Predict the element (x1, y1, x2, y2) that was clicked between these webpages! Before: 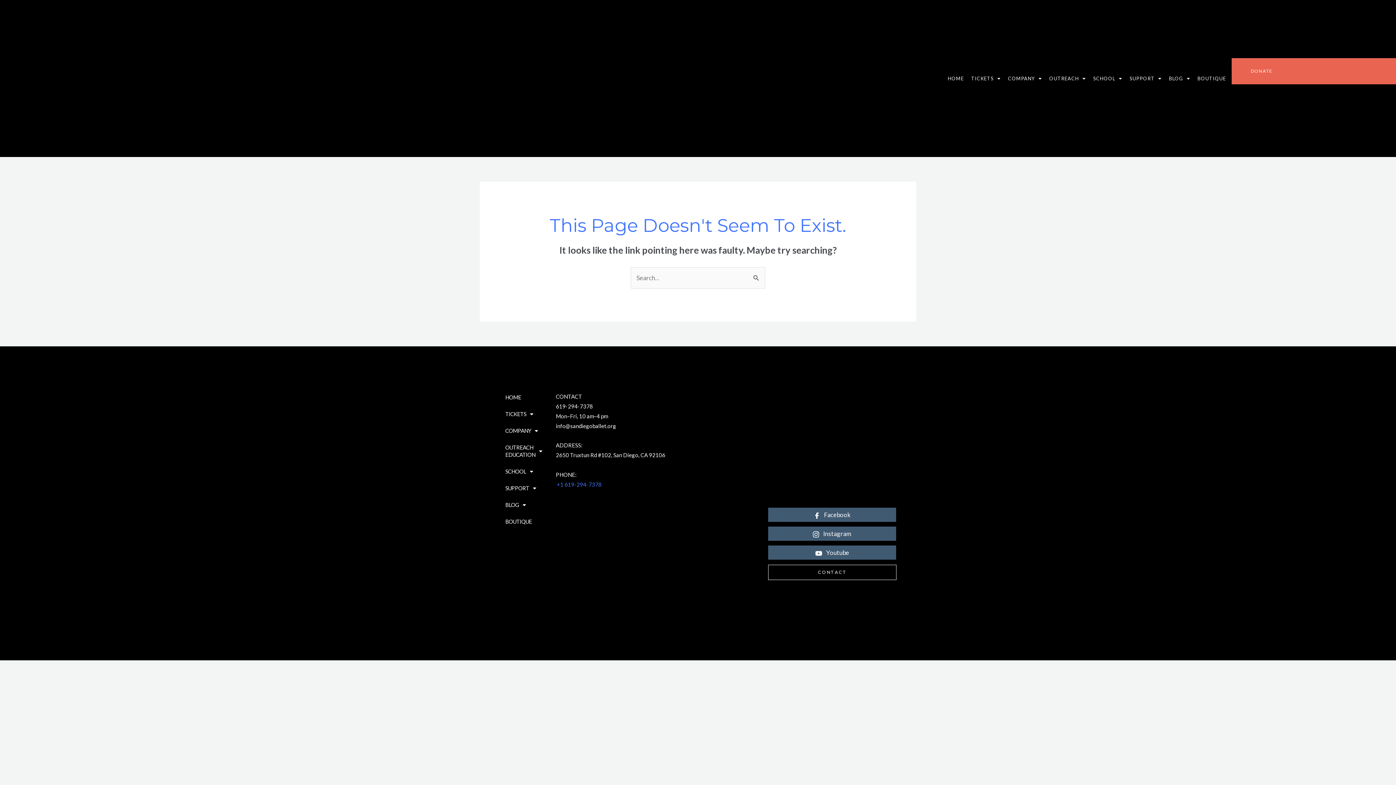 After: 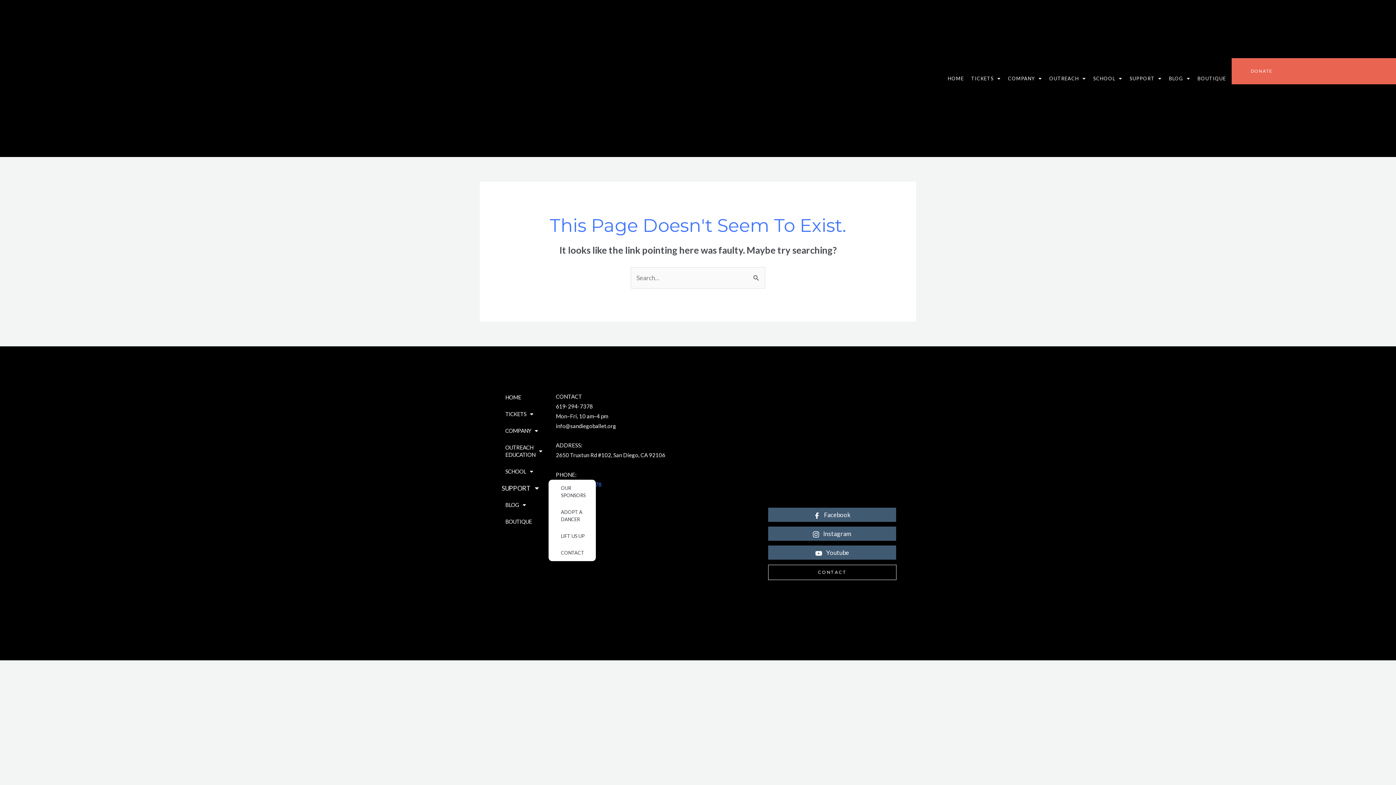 Action: bbox: (498, 480, 548, 496) label: SUPPORT